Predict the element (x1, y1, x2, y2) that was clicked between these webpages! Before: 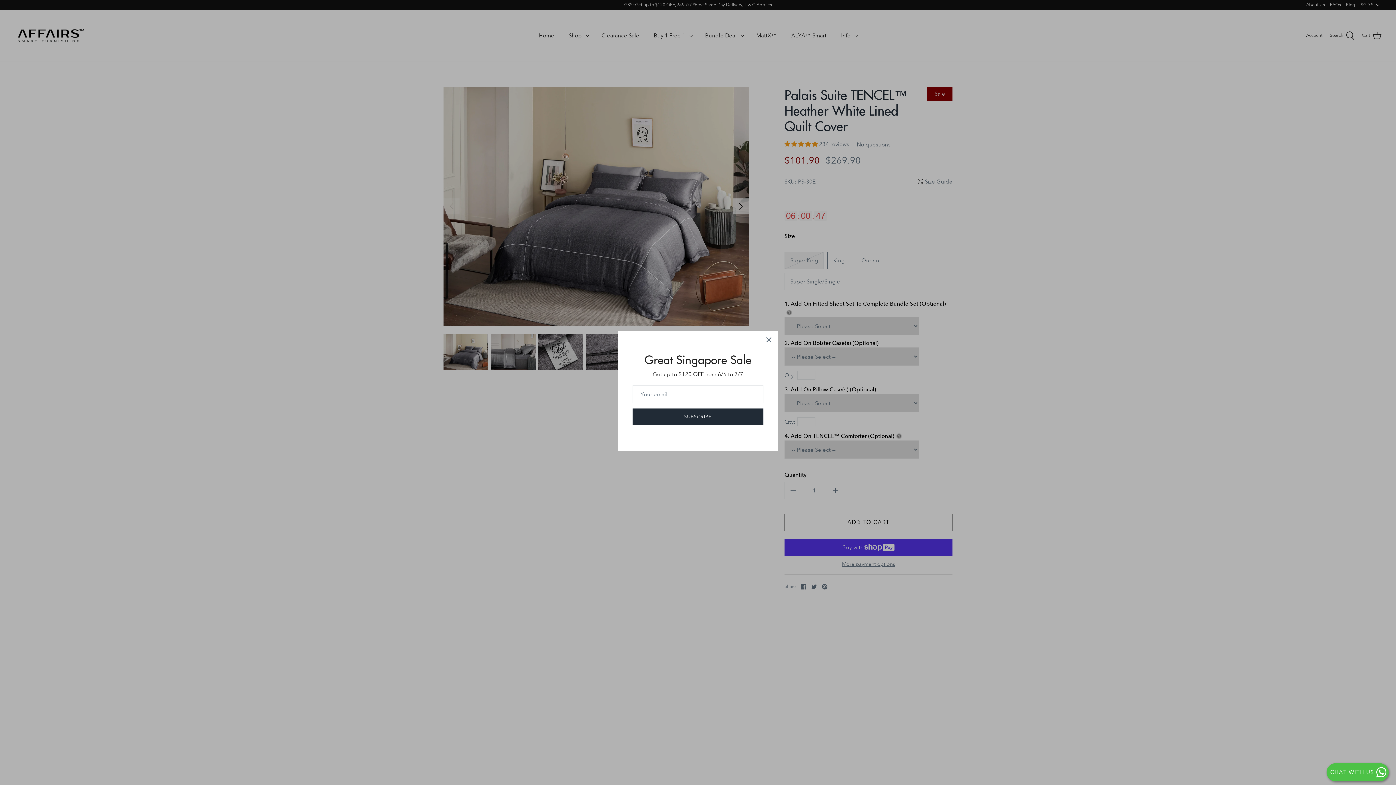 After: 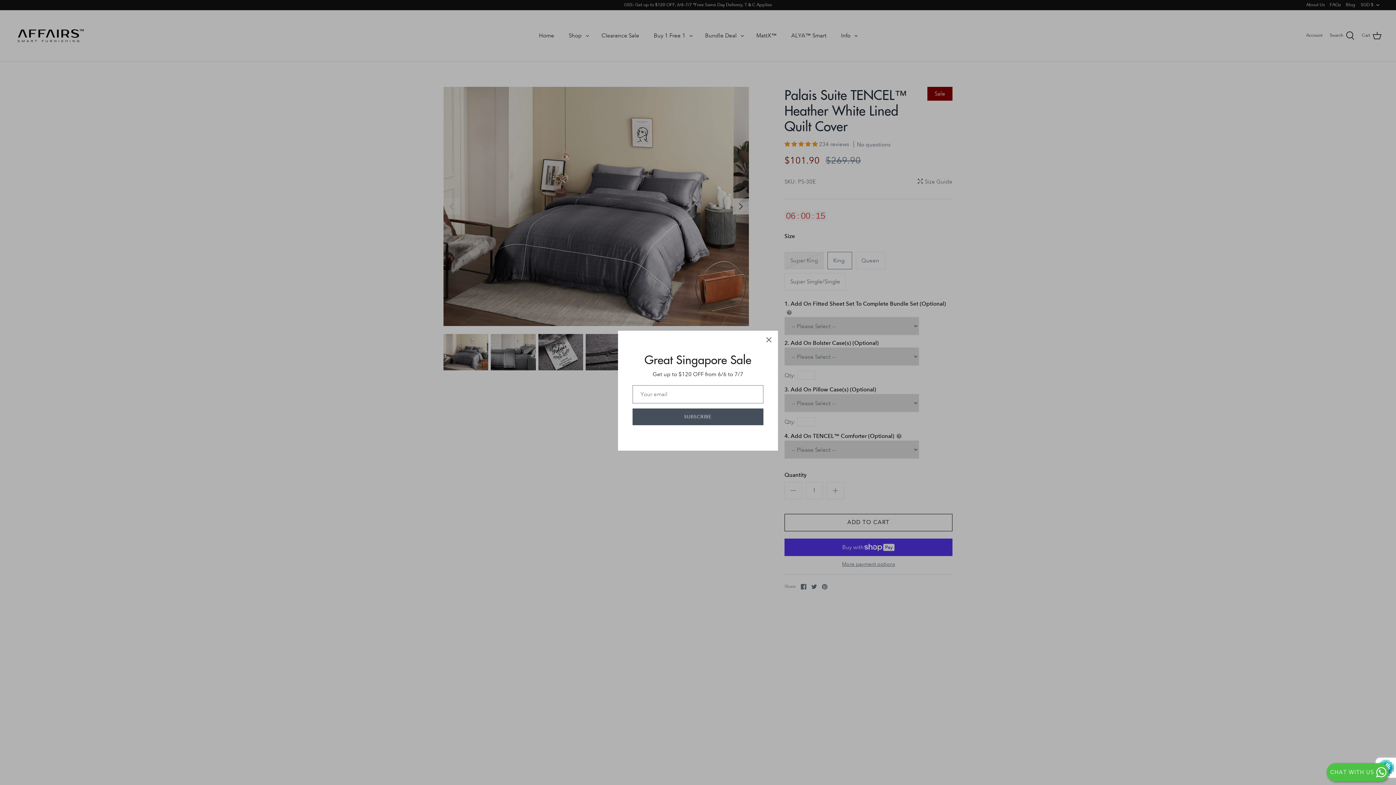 Action: bbox: (632, 408, 763, 425) label: SUBSCRIBE